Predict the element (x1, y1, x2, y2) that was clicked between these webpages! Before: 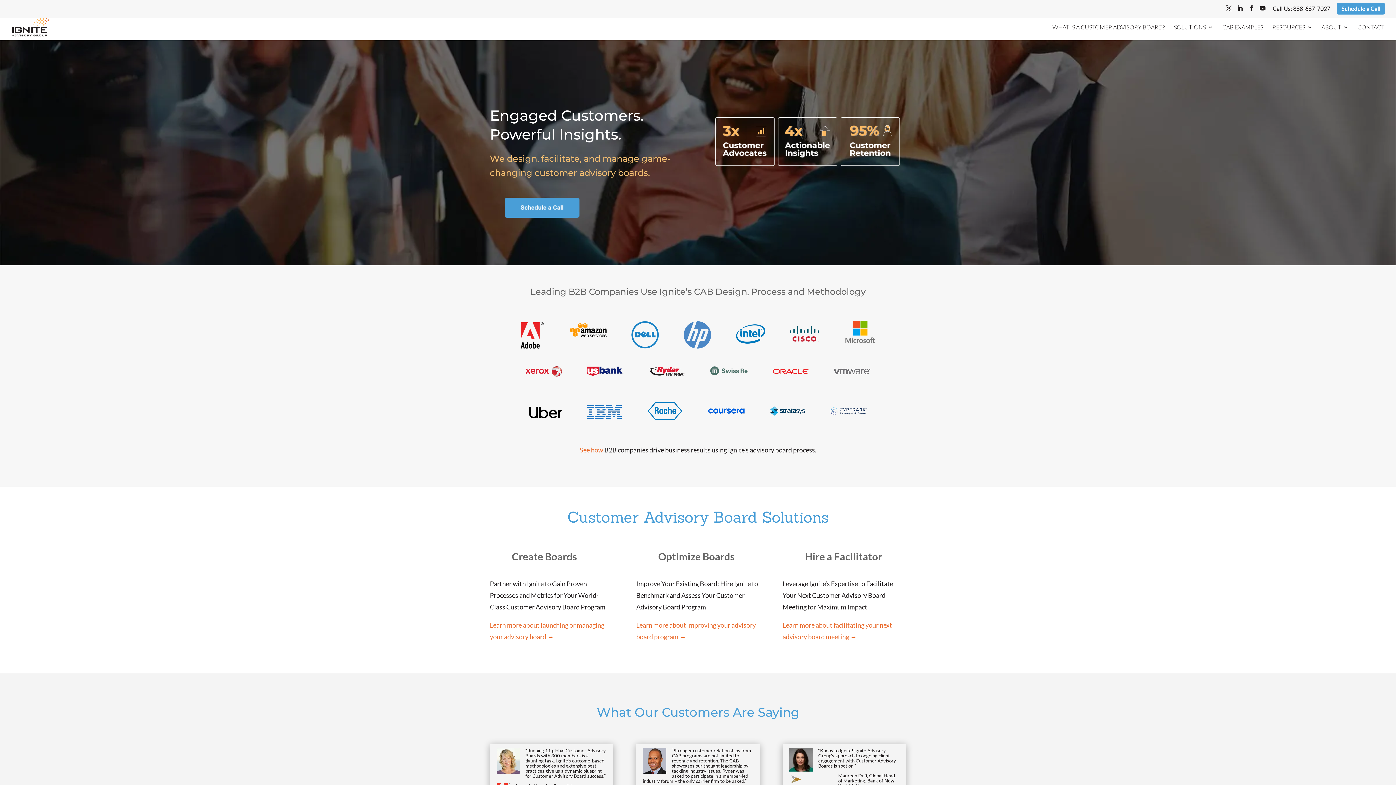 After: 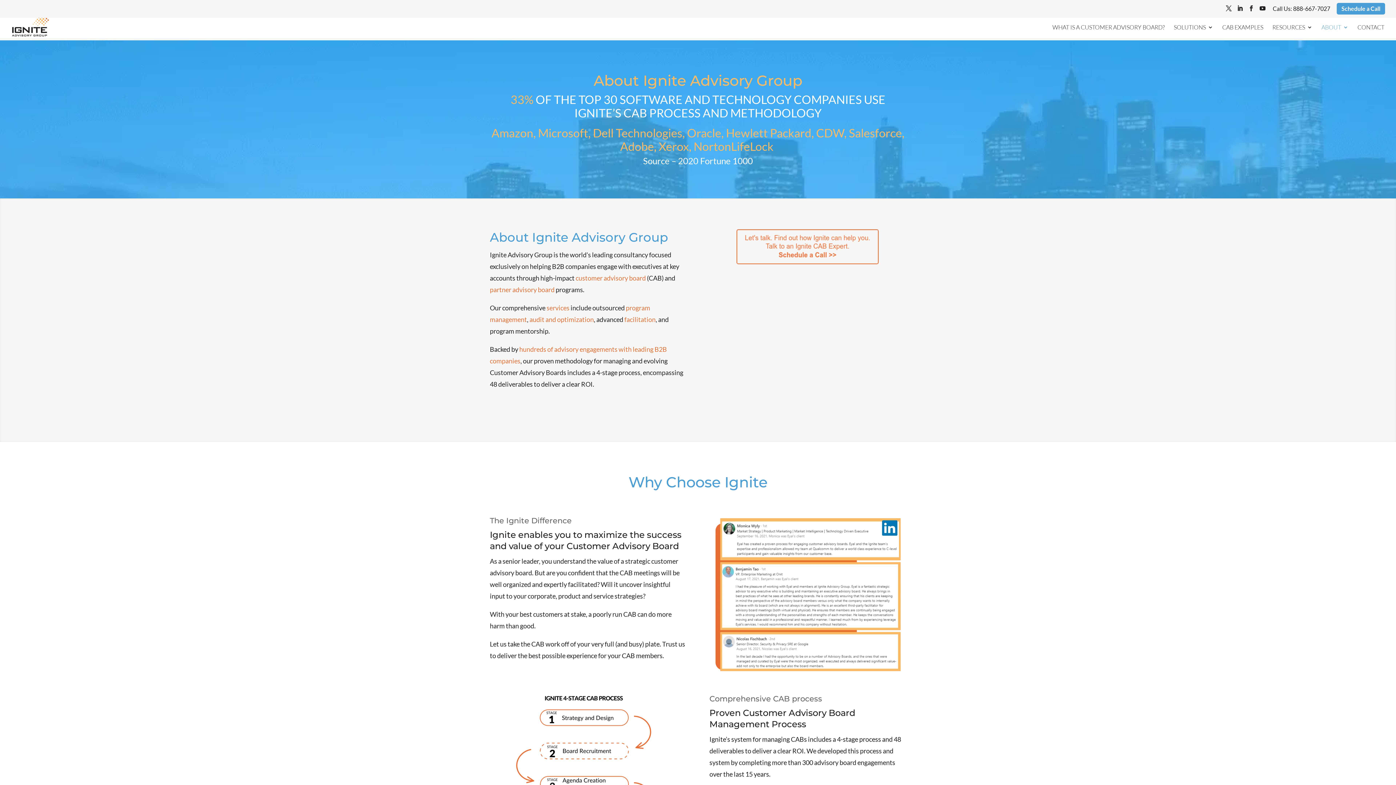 Action: label: ABOUT bbox: (1321, 24, 1348, 38)